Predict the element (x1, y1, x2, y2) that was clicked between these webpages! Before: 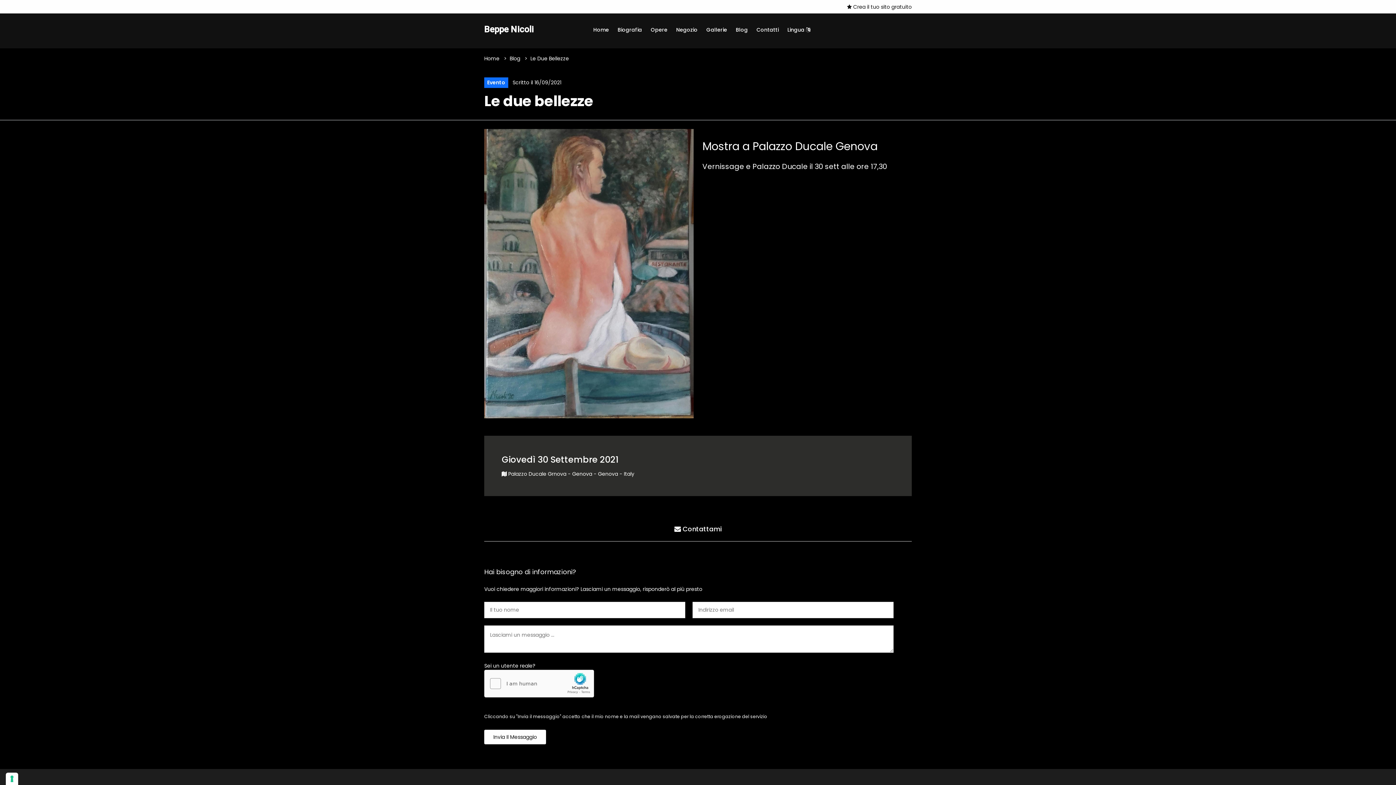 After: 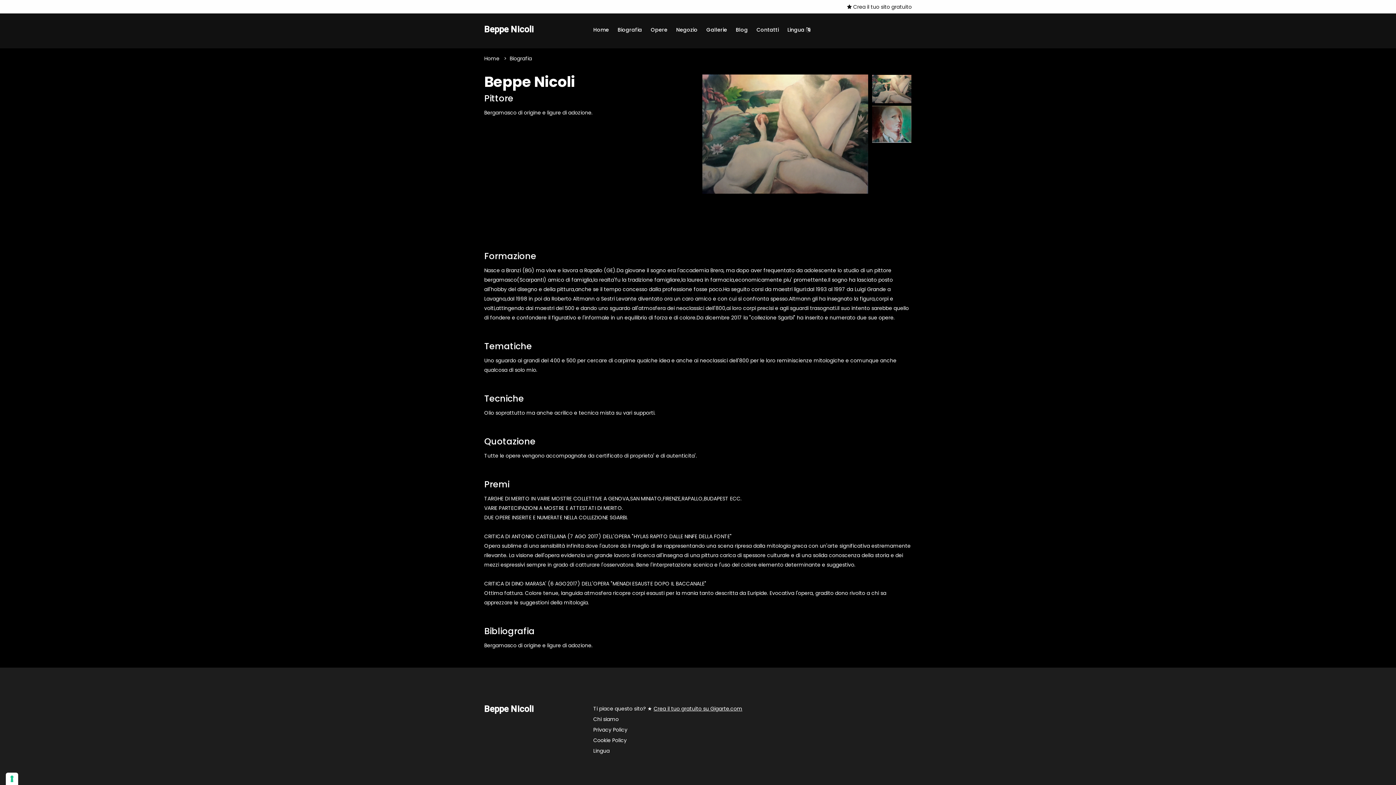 Action: bbox: (617, 20, 642, 38) label: Biografia